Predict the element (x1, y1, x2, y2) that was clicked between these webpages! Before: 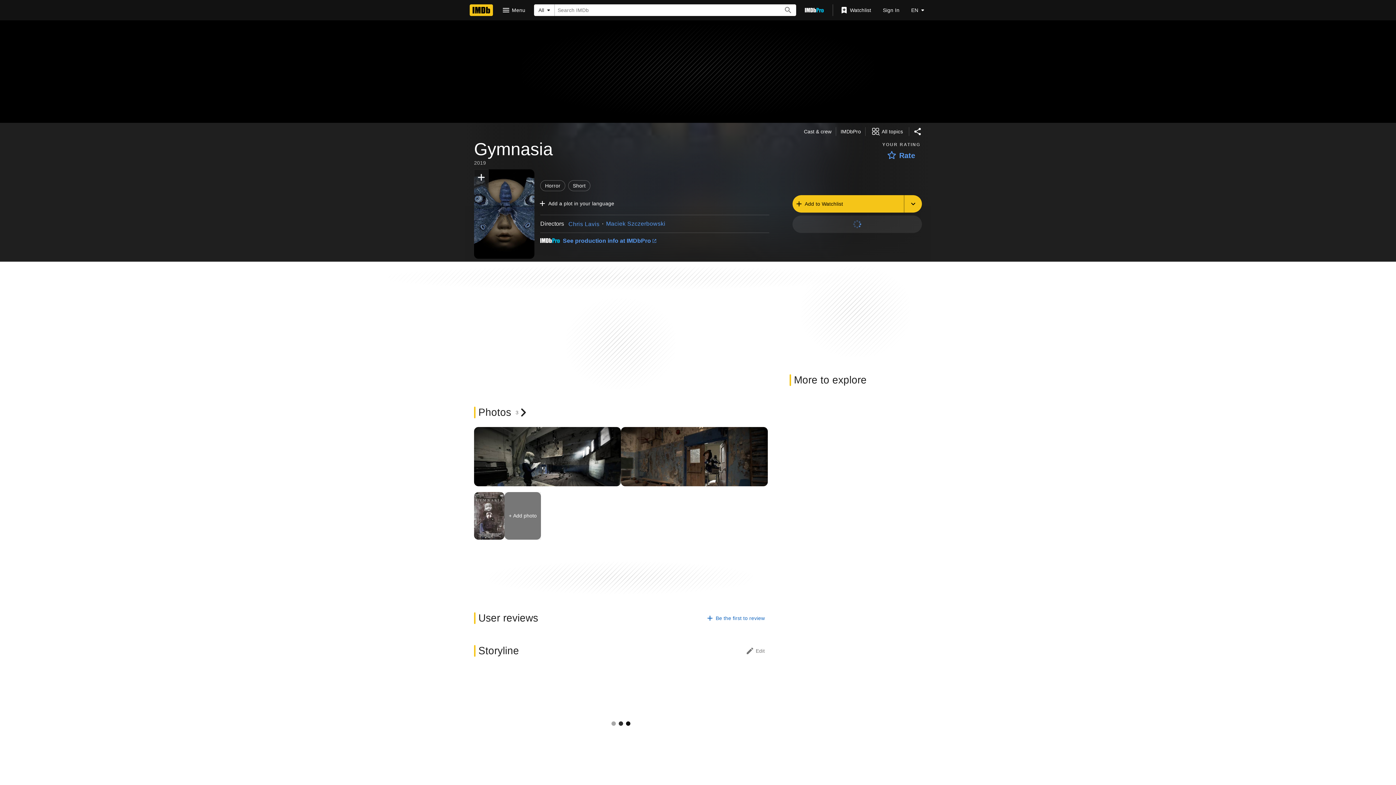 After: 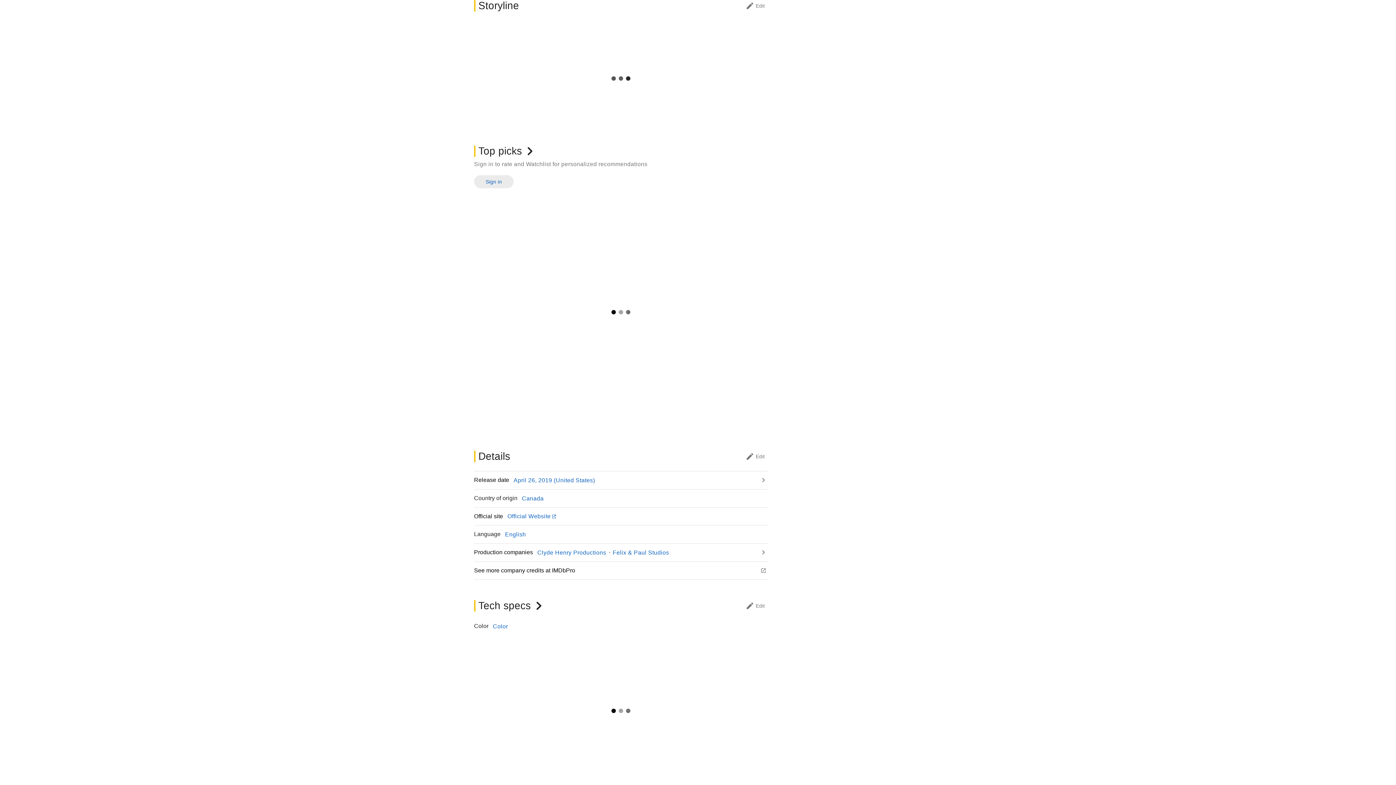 Action: bbox: (474, 645, 531, 657) label: Storyline